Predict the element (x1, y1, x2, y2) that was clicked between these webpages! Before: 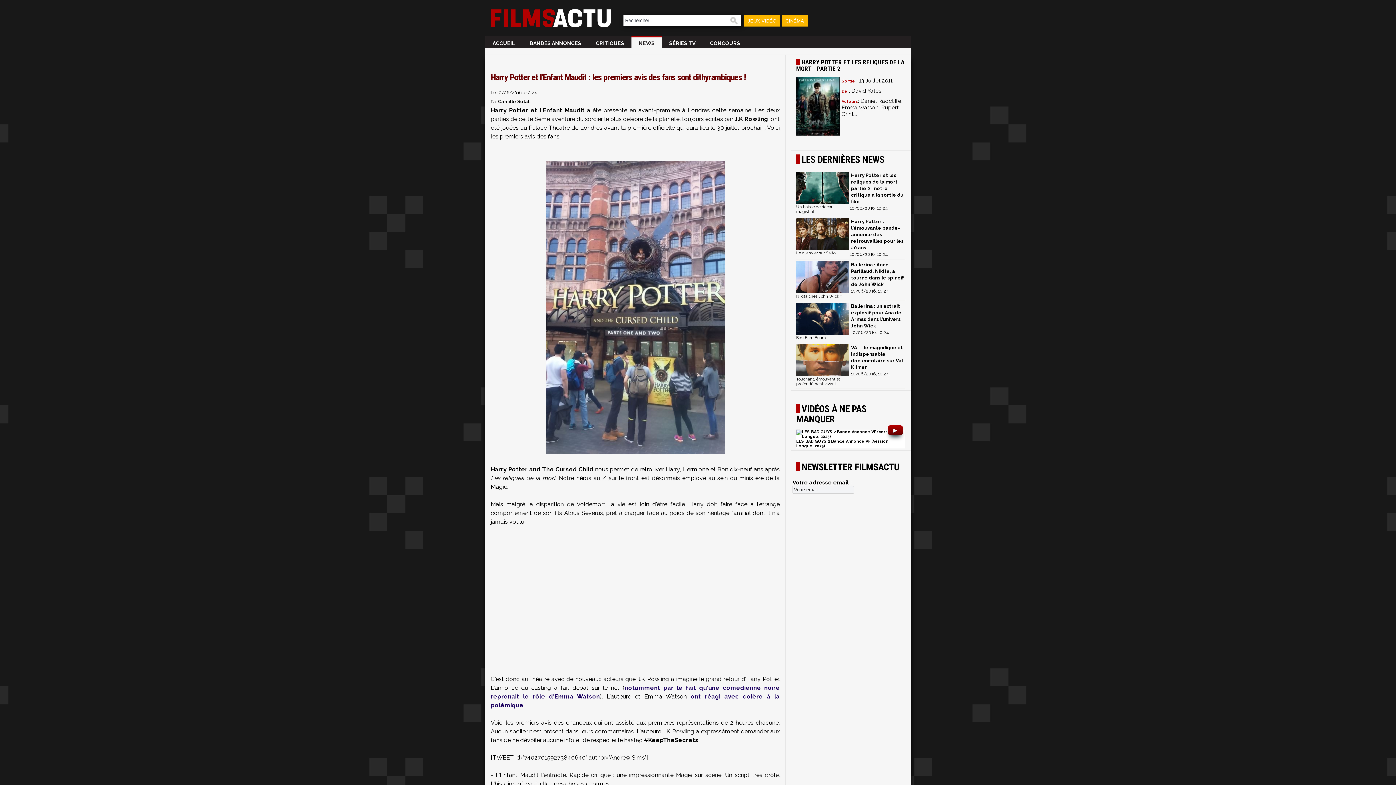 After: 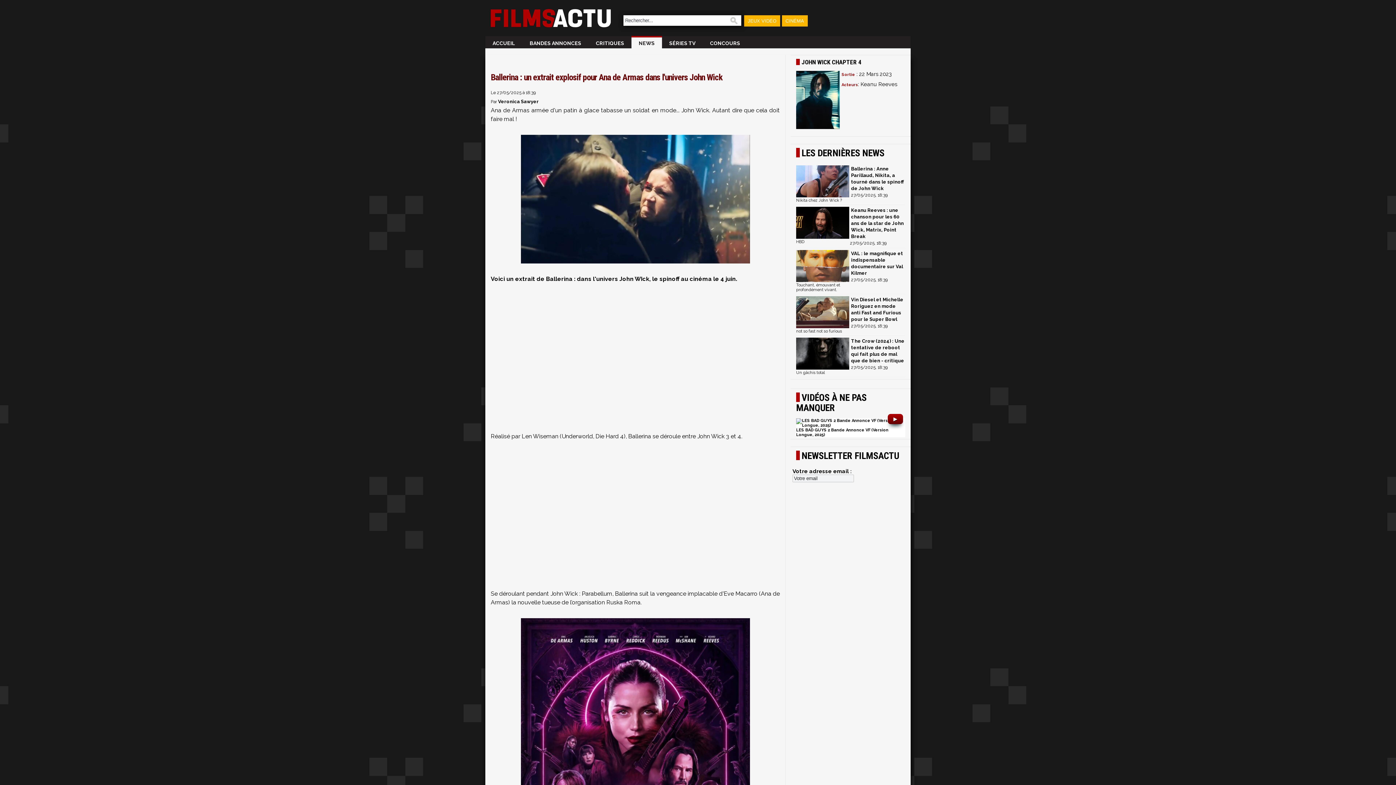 Action: label: Ballerina : un extrait explosif pour Ana de Armas dans l'univers John Wick
10/06/2016, 10:24 bbox: (851, 302, 901, 335)